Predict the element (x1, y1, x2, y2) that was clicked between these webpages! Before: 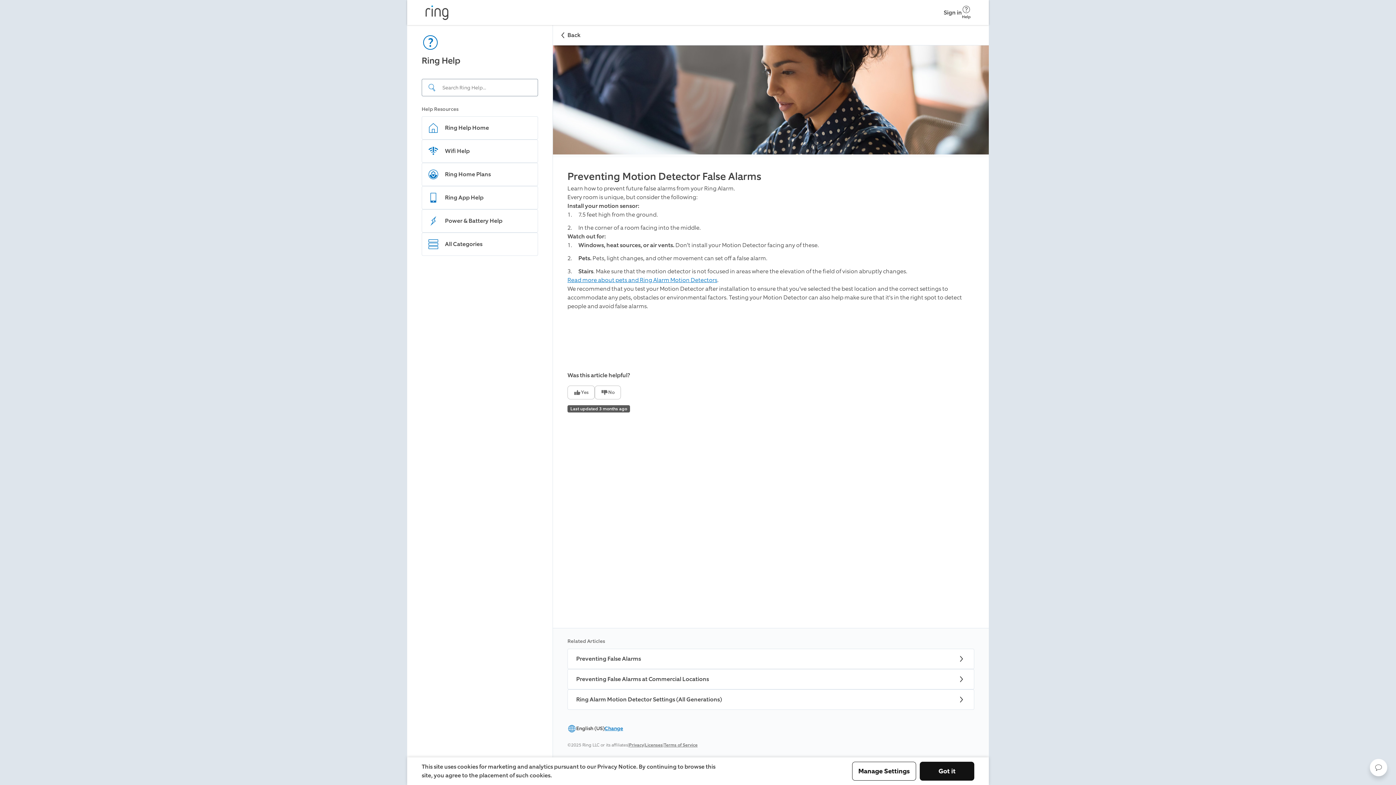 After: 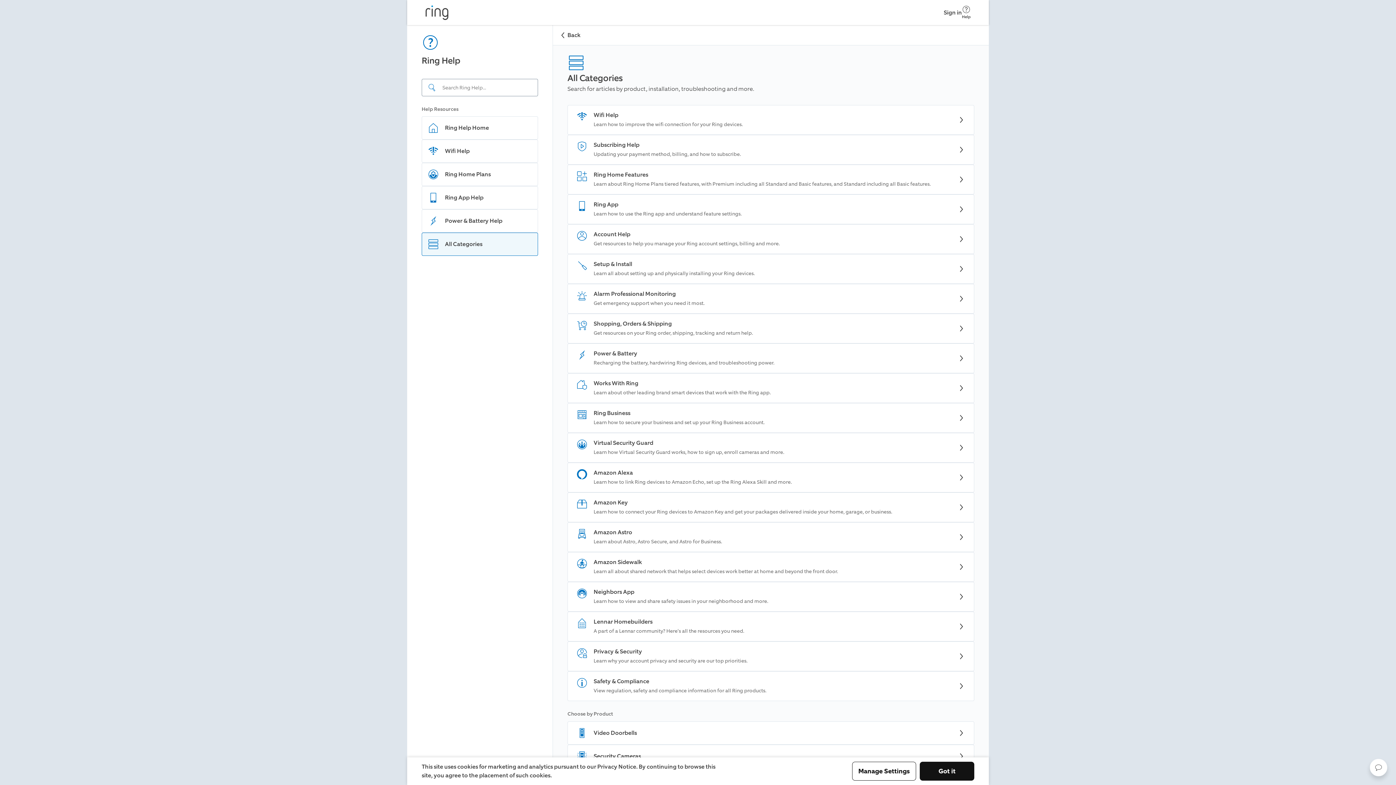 Action: bbox: (421, 232, 538, 256) label: All Categories